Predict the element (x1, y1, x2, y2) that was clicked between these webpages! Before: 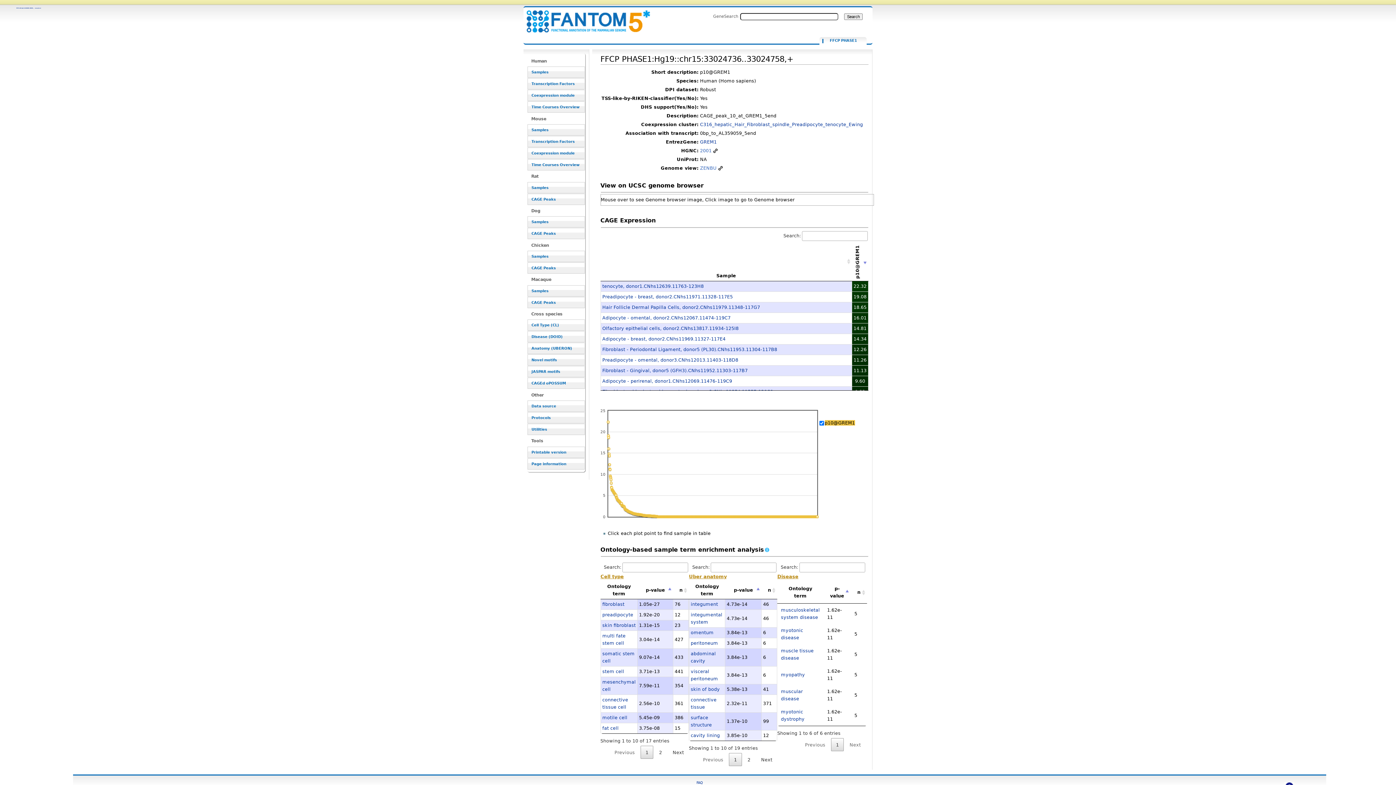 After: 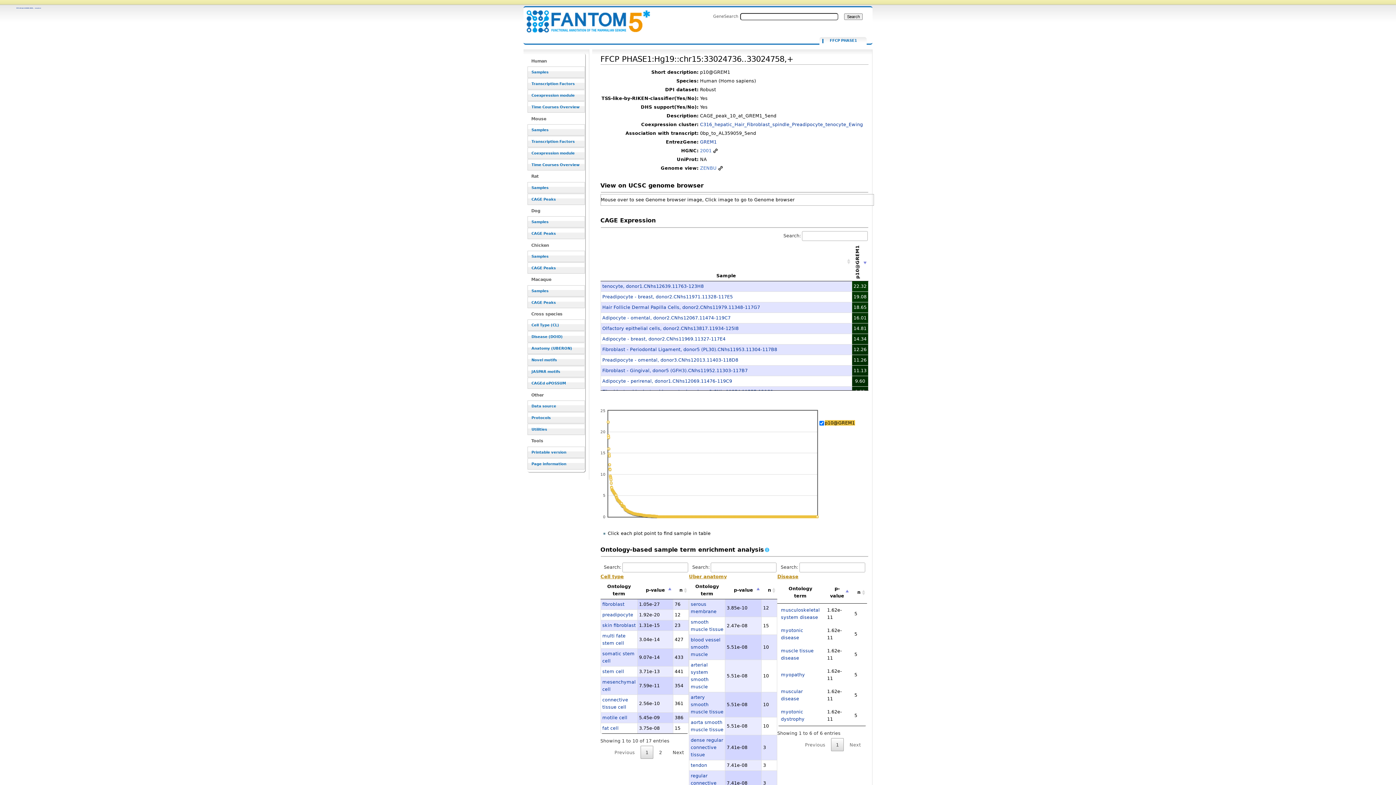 Action: label: Next bbox: (756, 753, 777, 766)